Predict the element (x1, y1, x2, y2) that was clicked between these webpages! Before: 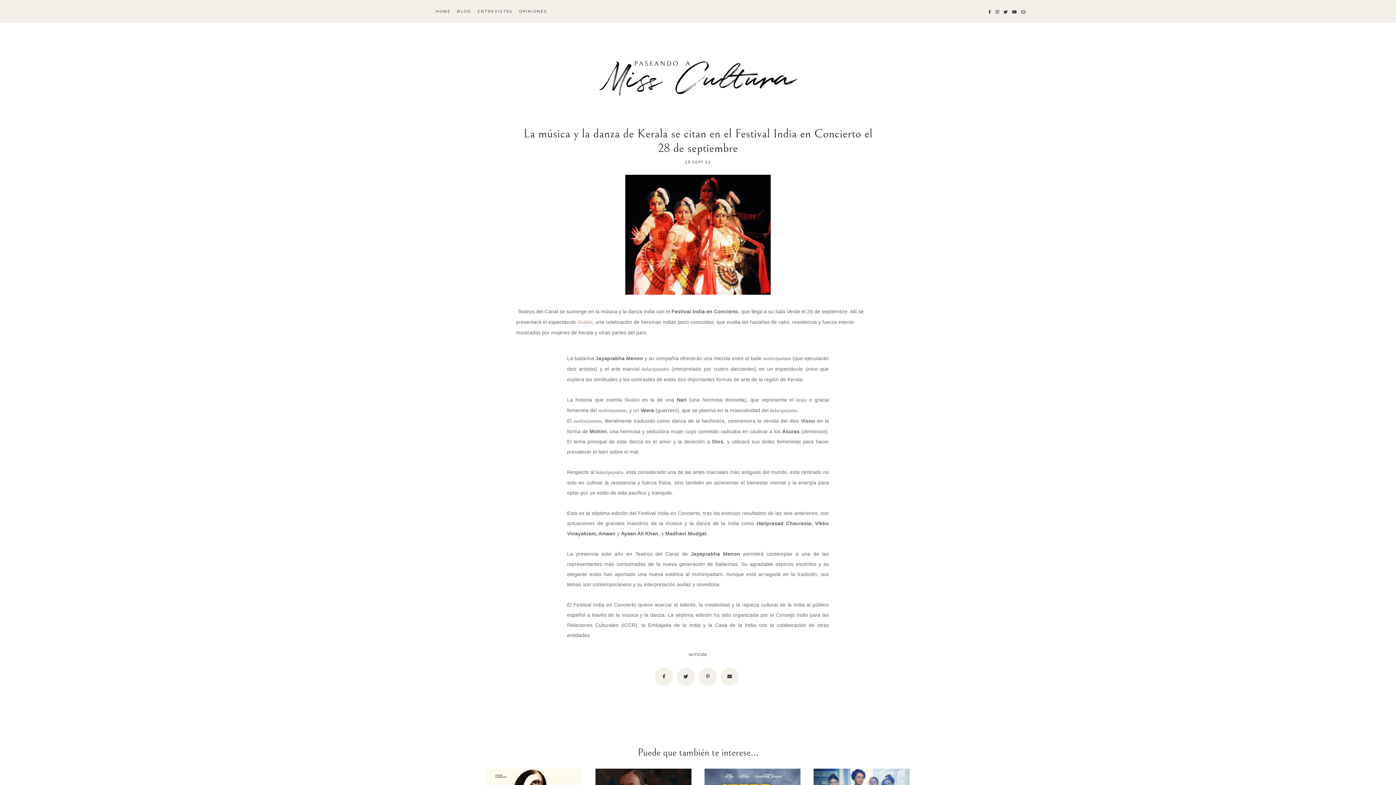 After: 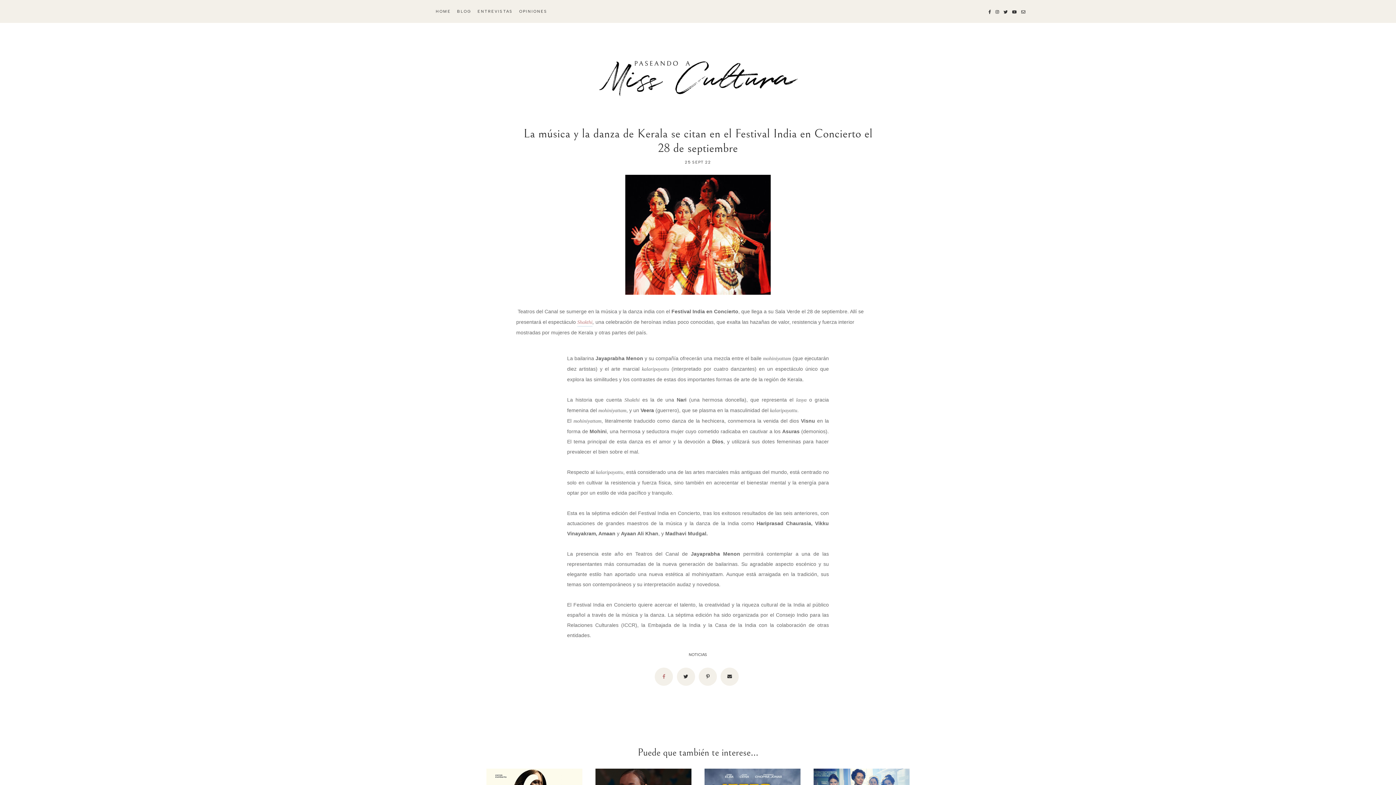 Action: bbox: (655, 667, 673, 686)